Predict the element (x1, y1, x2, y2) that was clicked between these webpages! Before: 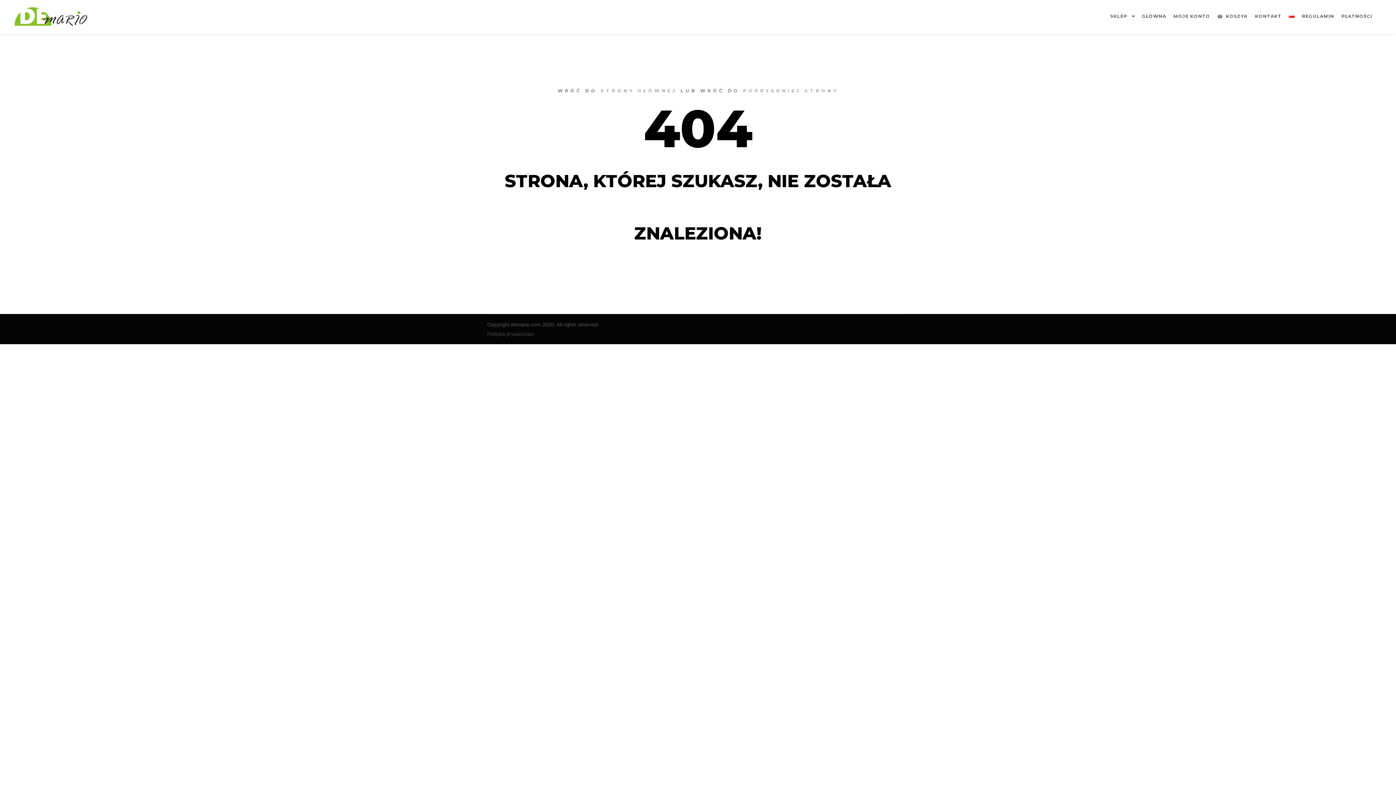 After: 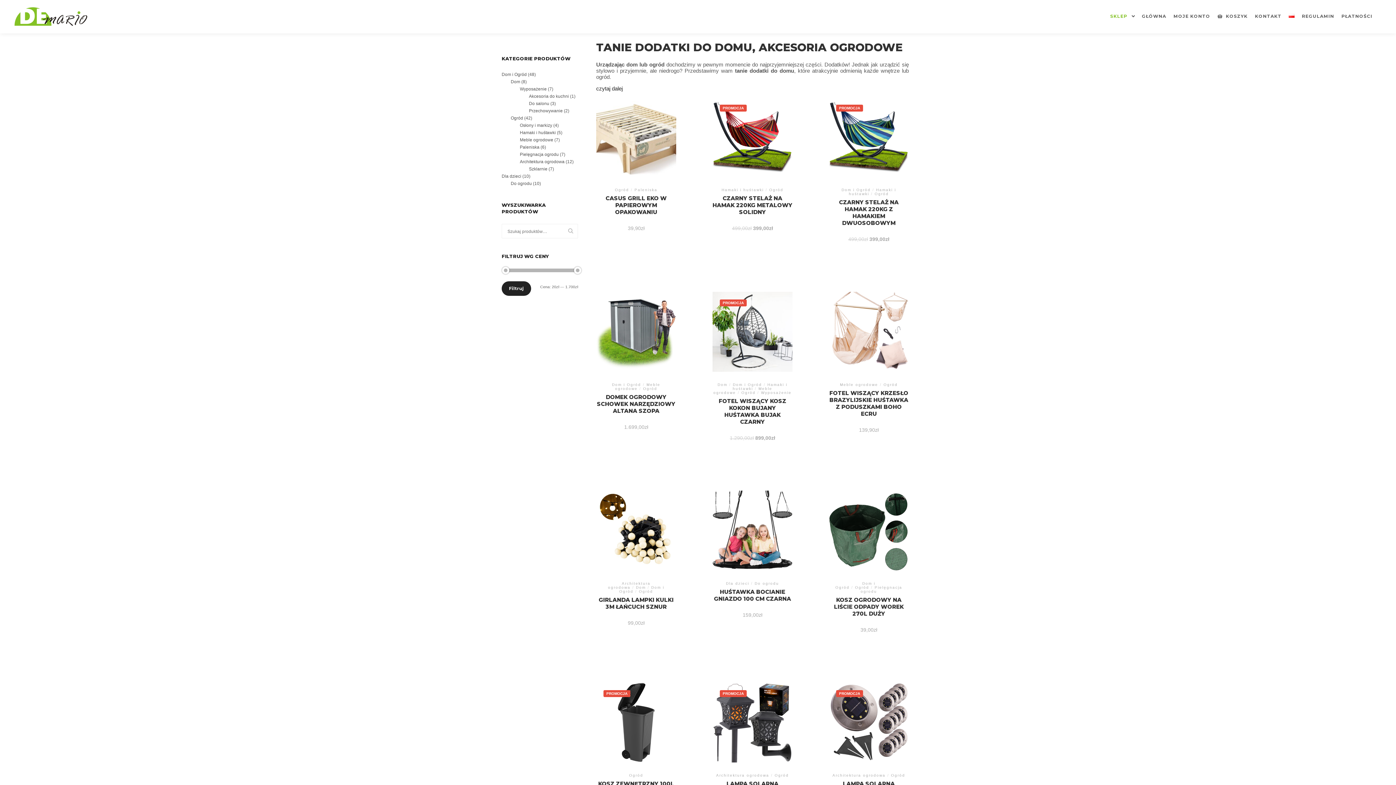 Action: label: SKLEP bbox: (1106, 0, 1129, 32)